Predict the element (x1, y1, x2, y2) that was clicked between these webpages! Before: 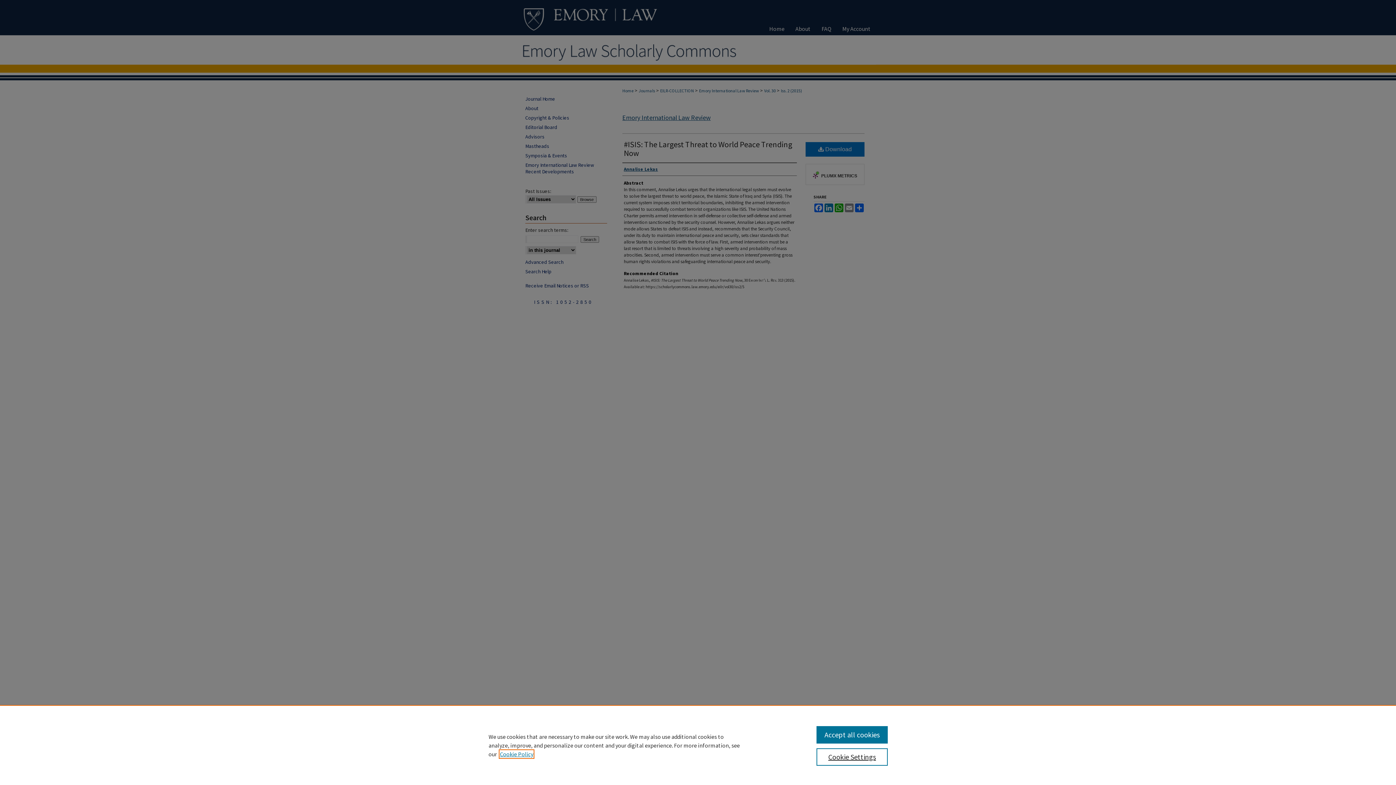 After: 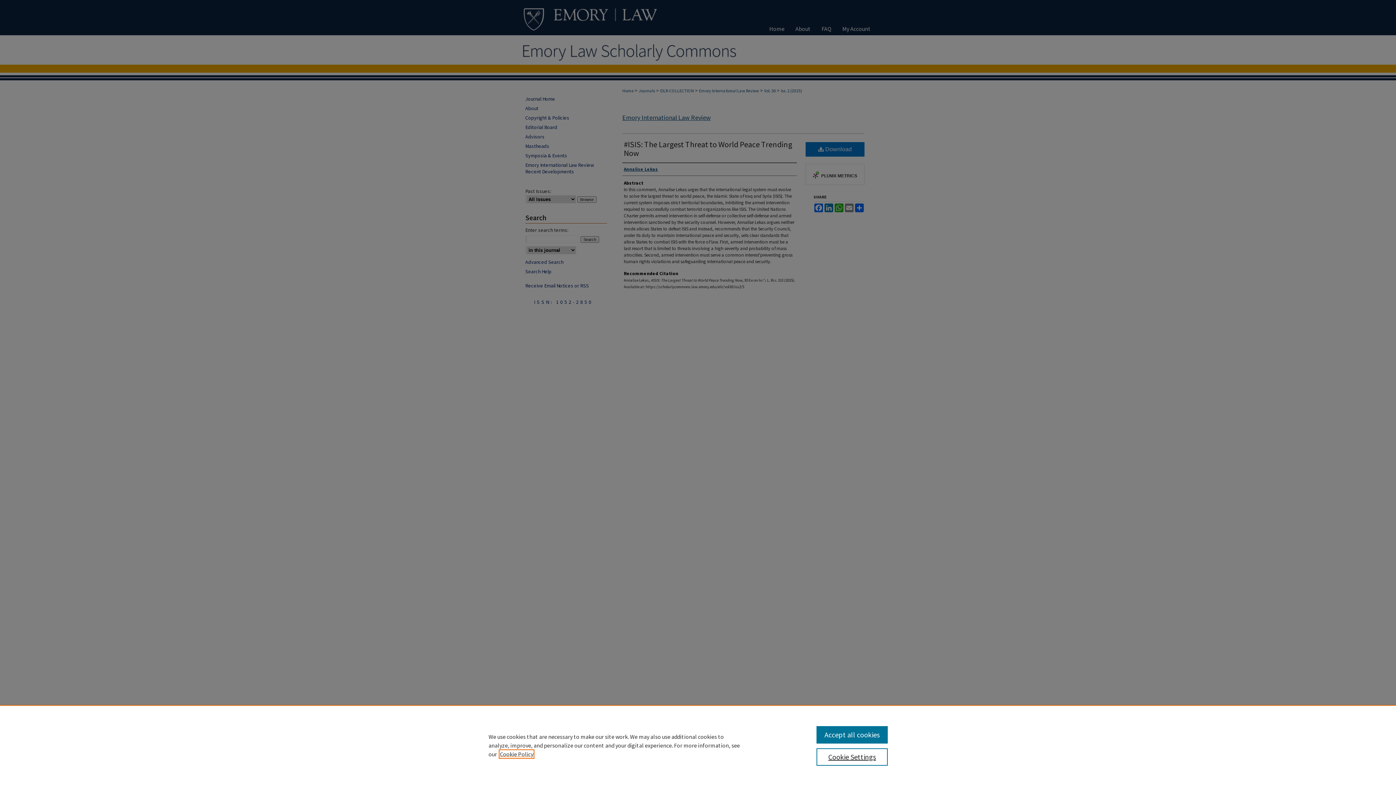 Action: label: , opens in a new tab bbox: (500, 750, 533, 758)